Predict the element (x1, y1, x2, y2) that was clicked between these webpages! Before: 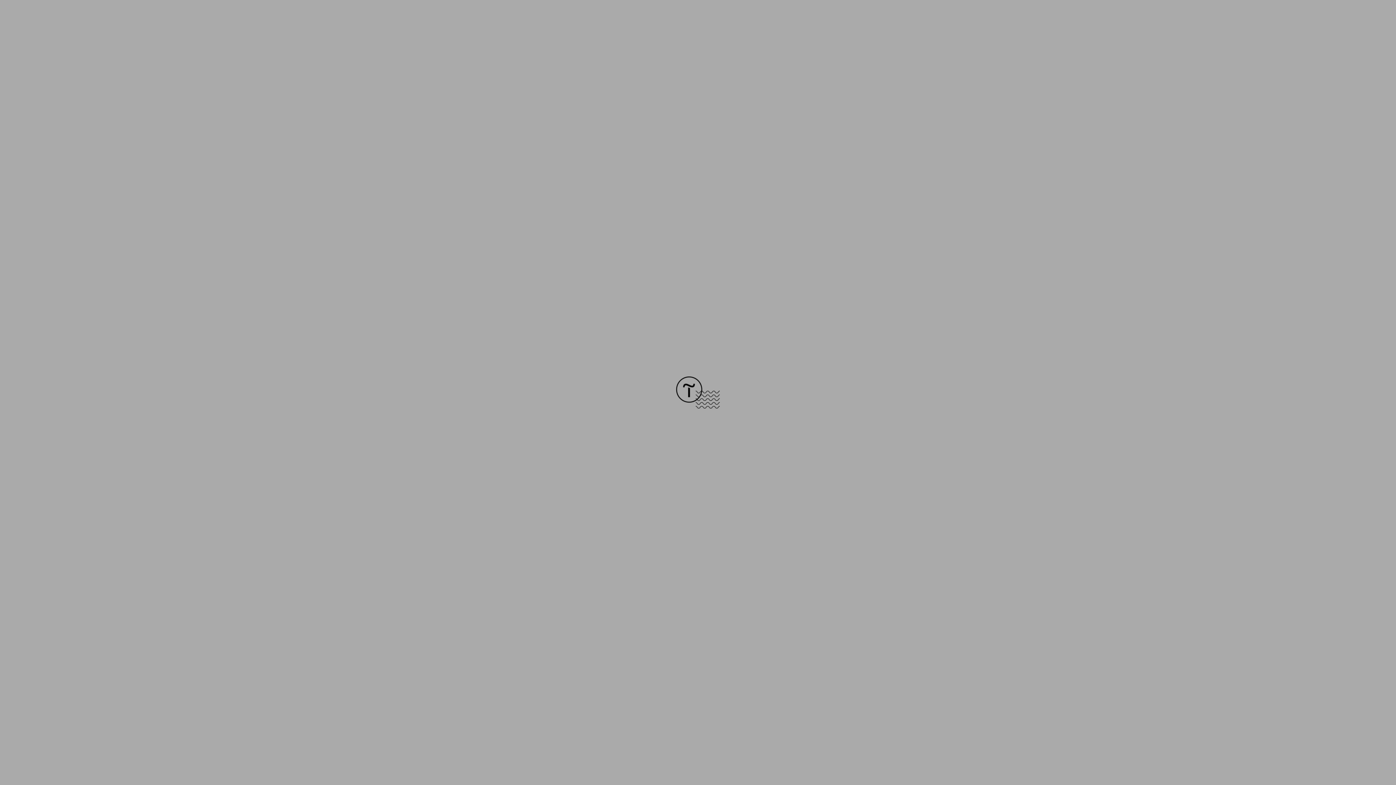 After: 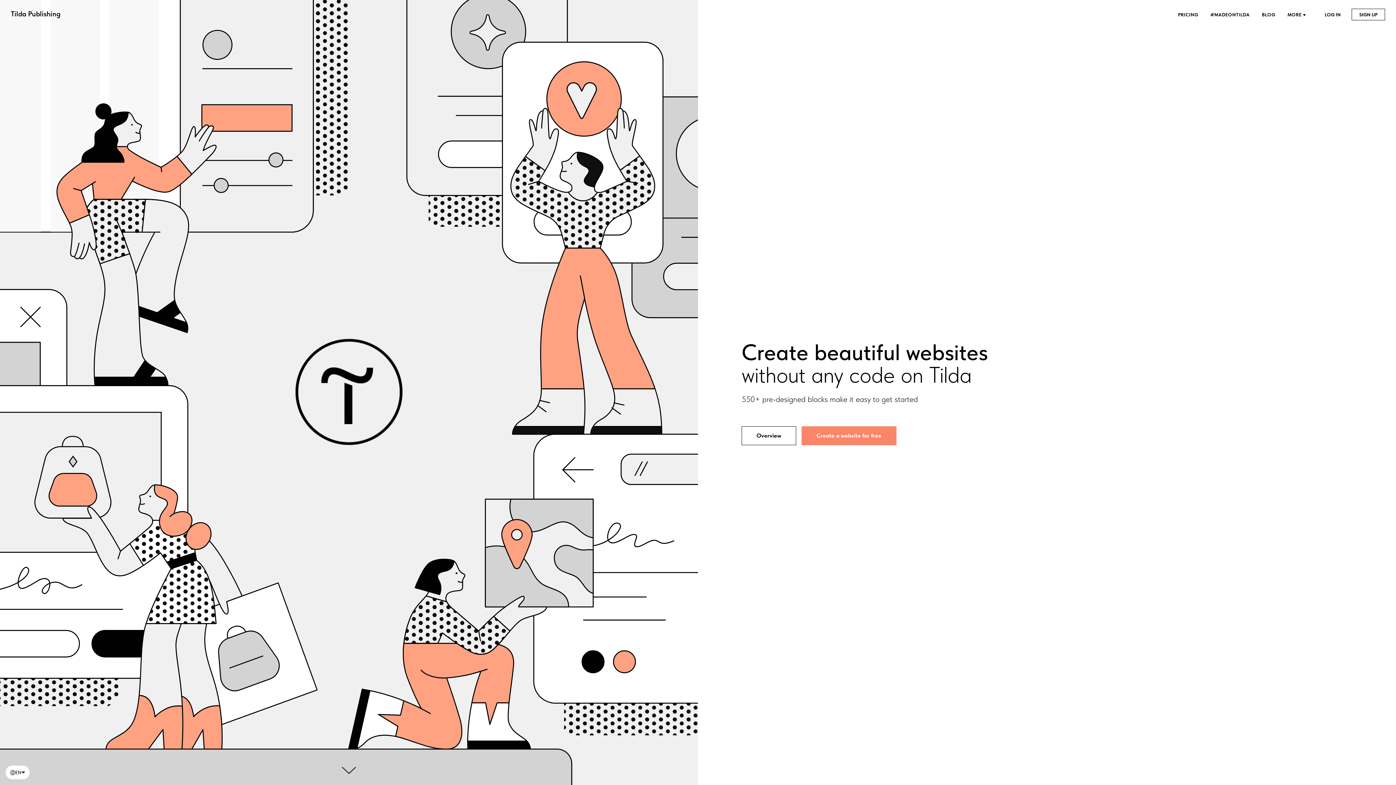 Action: bbox: (676, 403, 720, 409)